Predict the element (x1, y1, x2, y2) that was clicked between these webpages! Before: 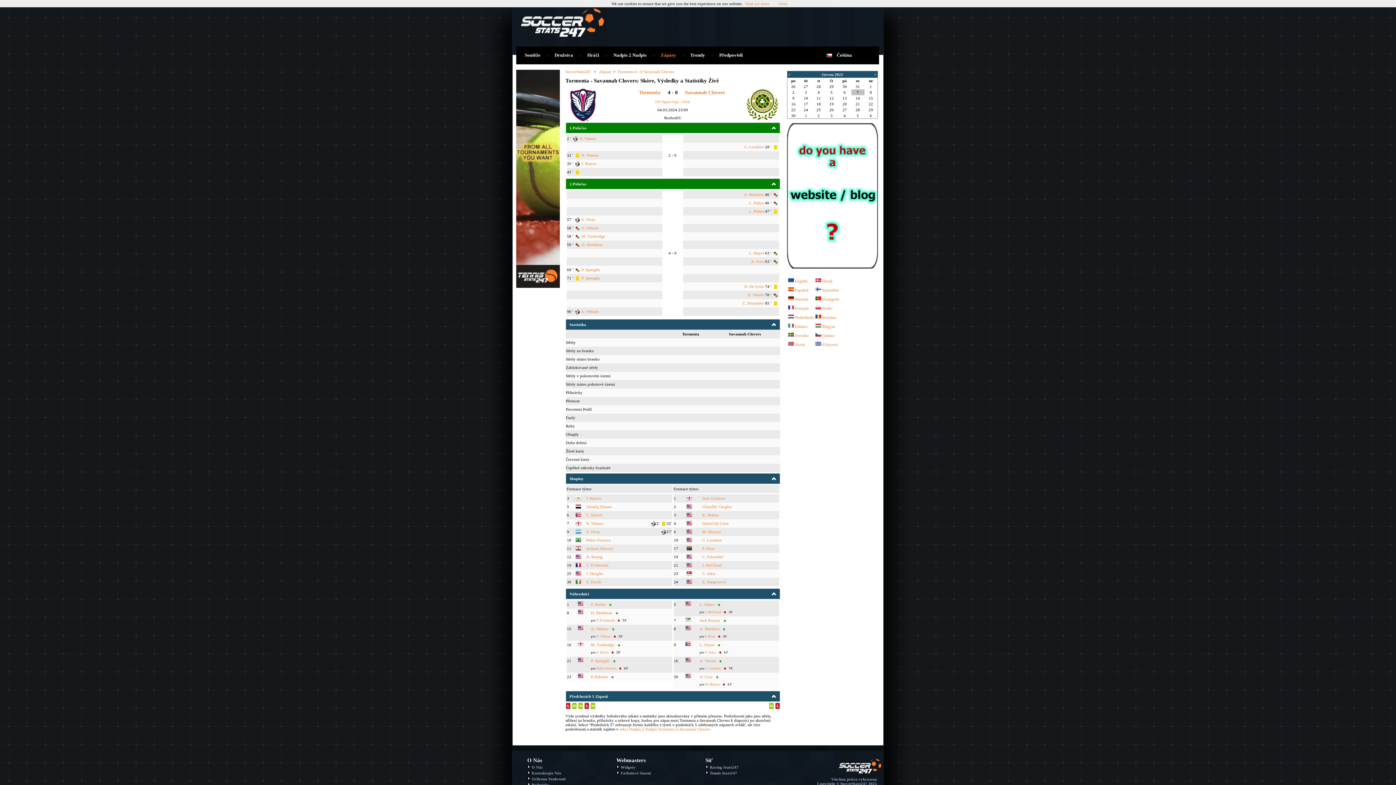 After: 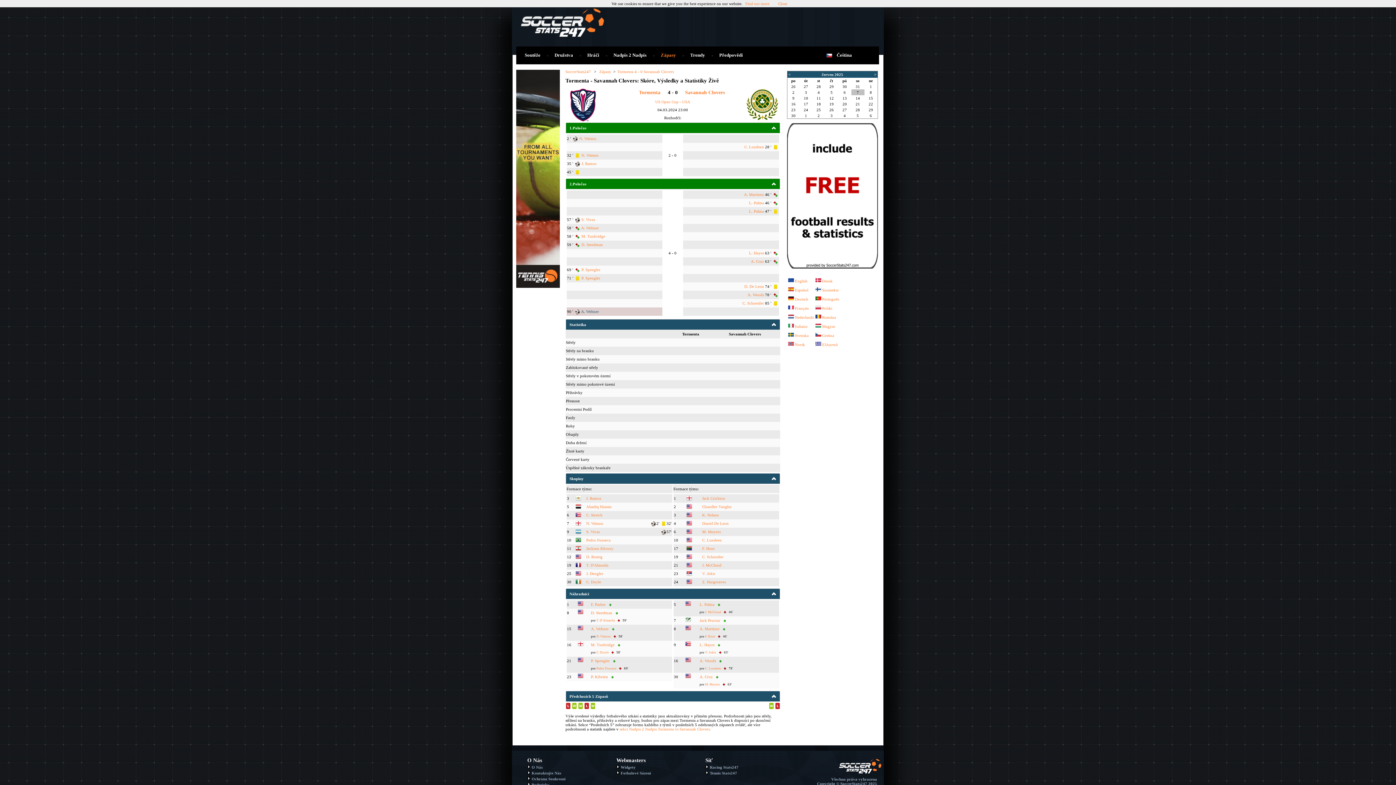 Action: bbox: (581, 309, 599, 313) label: A. Wehner